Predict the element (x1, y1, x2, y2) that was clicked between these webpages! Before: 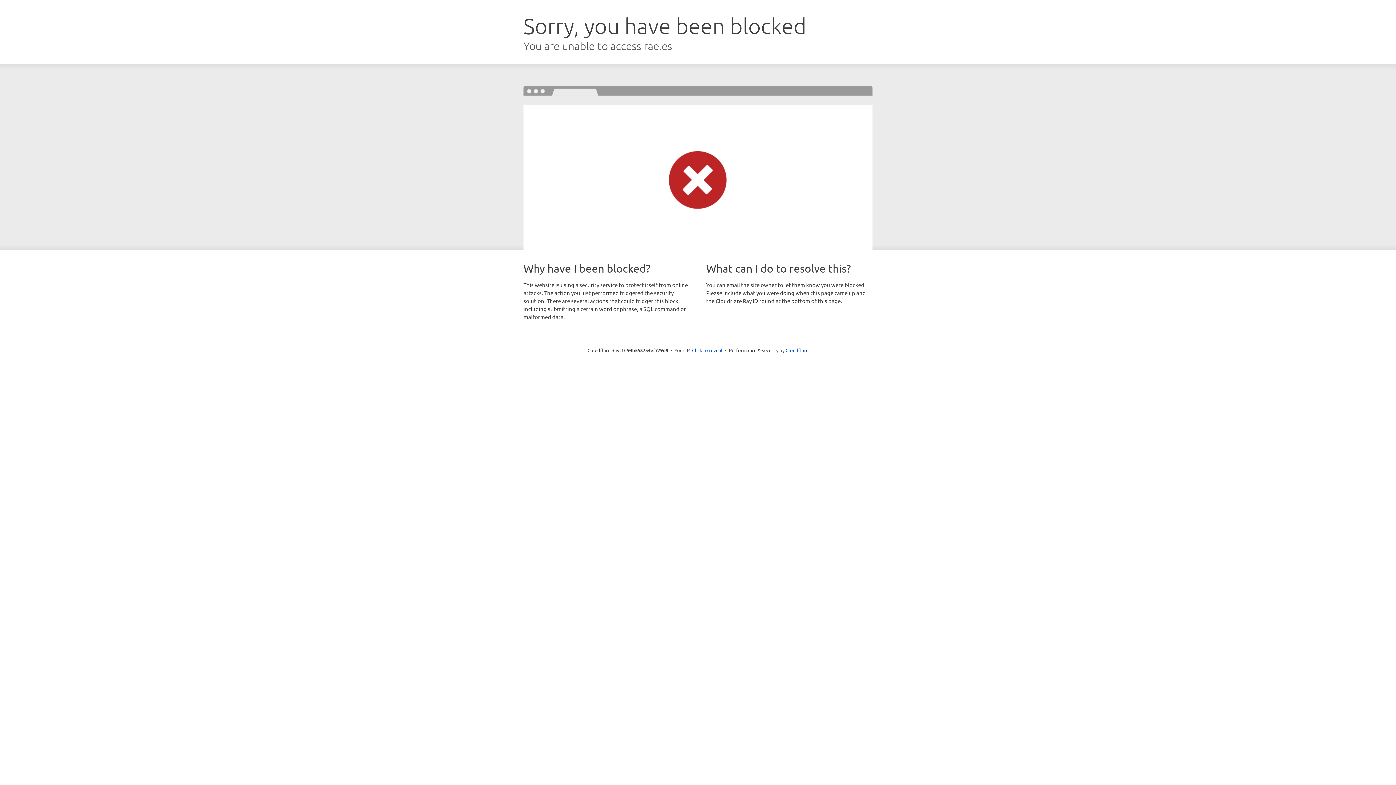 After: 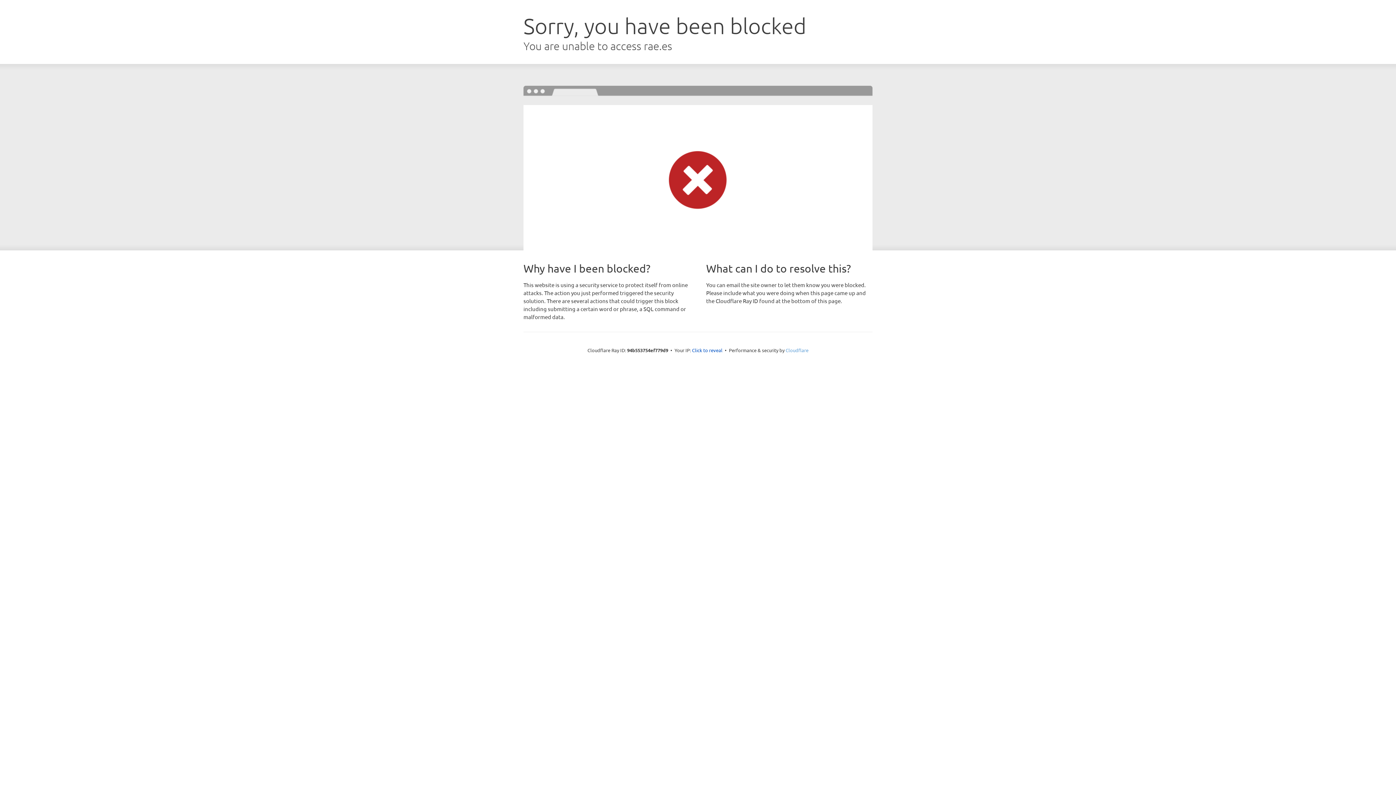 Action: label: Cloudflare bbox: (785, 347, 808, 353)